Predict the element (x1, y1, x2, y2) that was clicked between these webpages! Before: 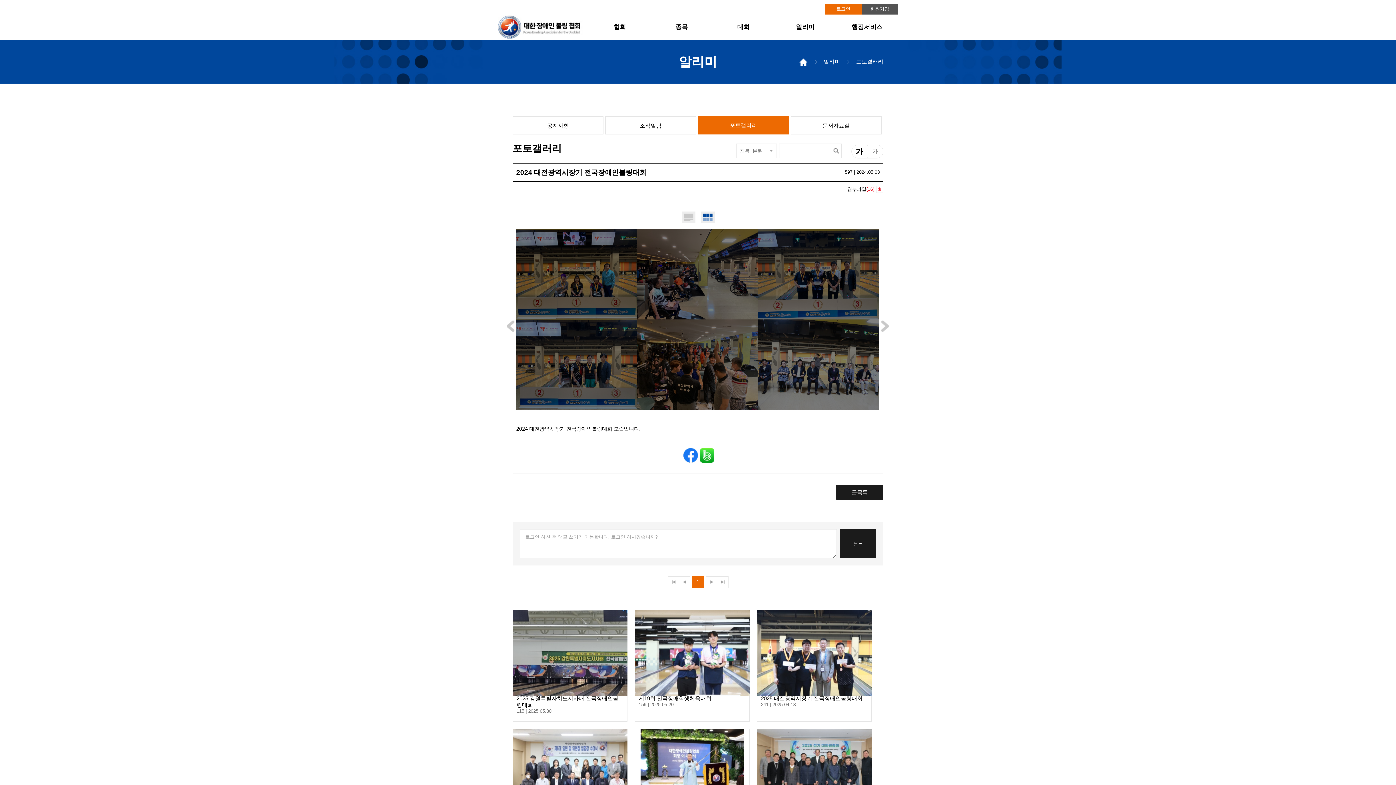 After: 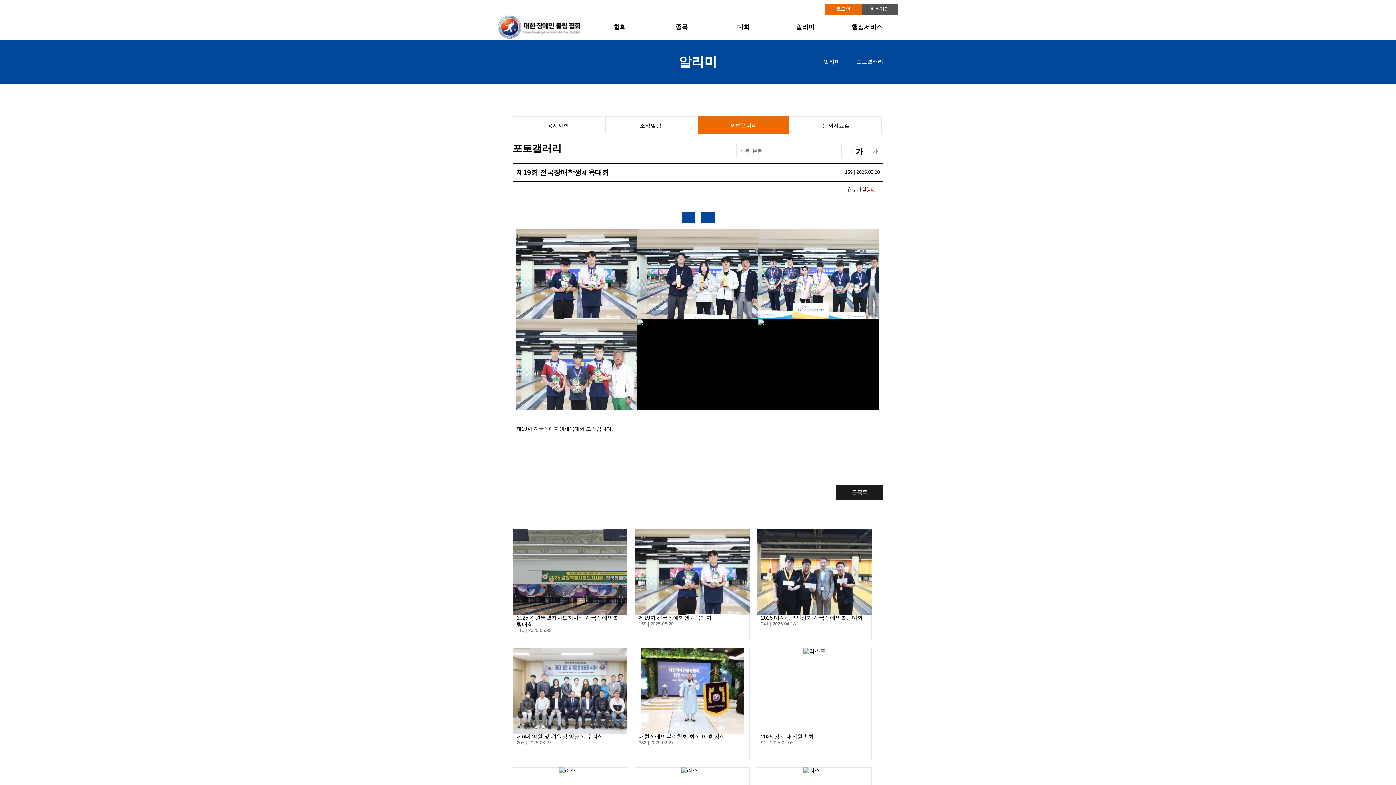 Action: bbox: (634, 609, 749, 721)